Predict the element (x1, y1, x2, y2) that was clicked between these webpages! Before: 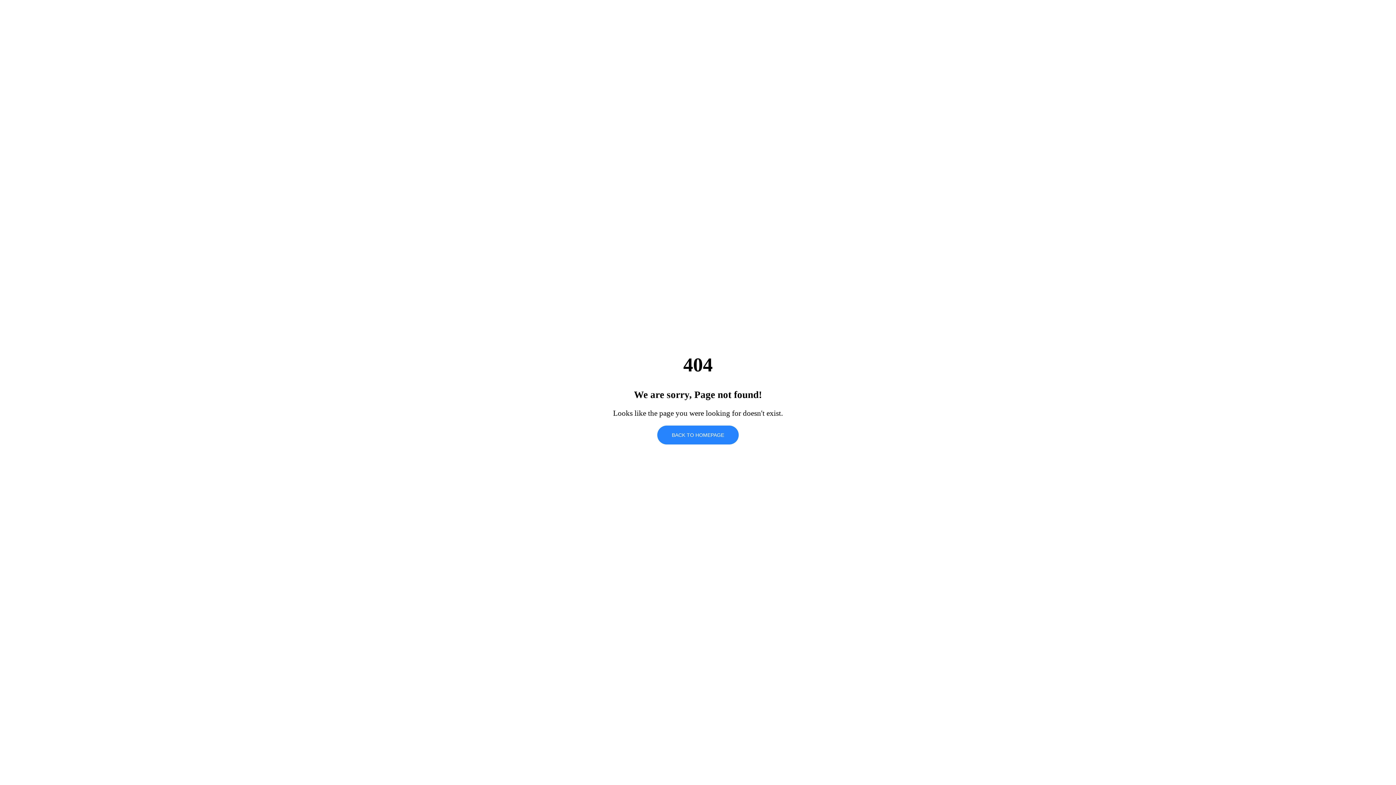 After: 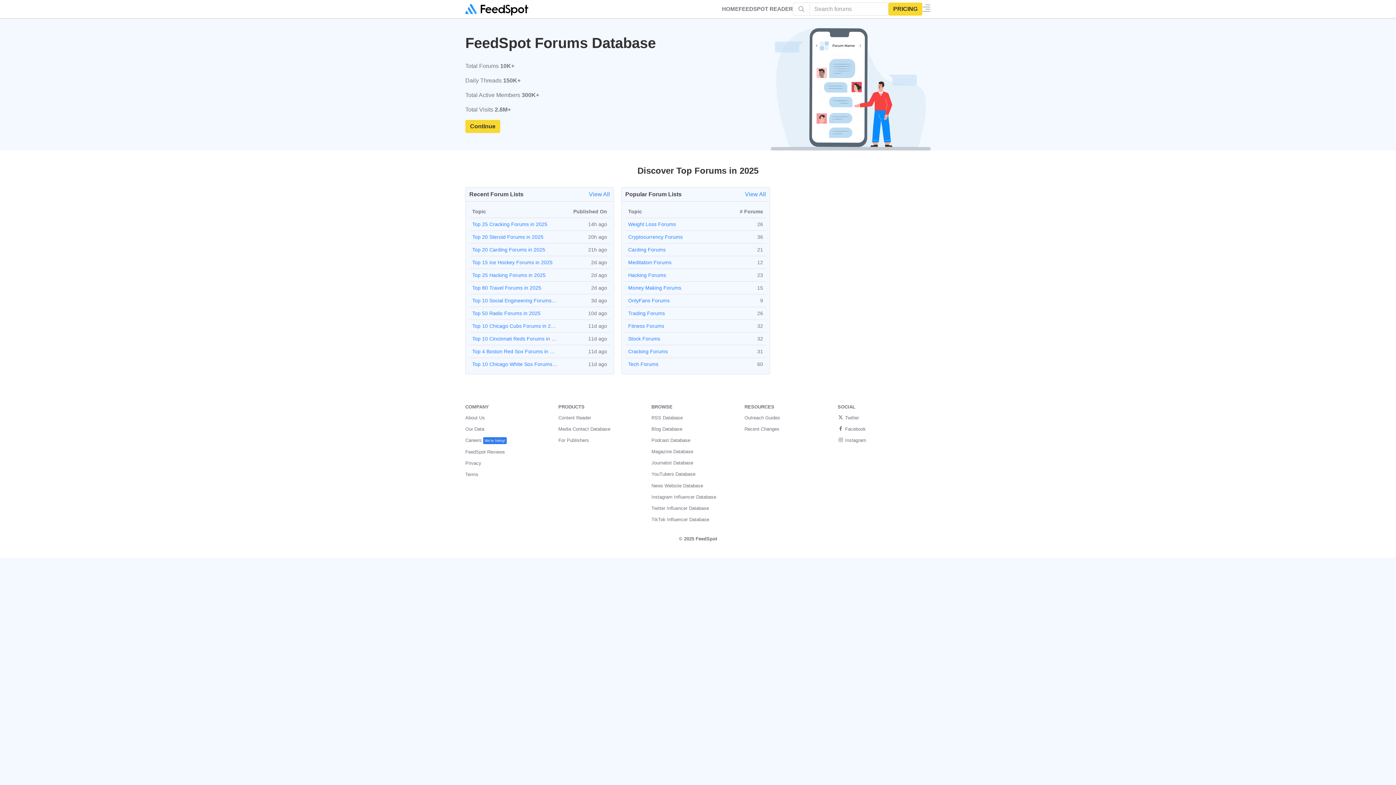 Action: bbox: (657, 425, 738, 444) label: BACK TO HOMEPAGE